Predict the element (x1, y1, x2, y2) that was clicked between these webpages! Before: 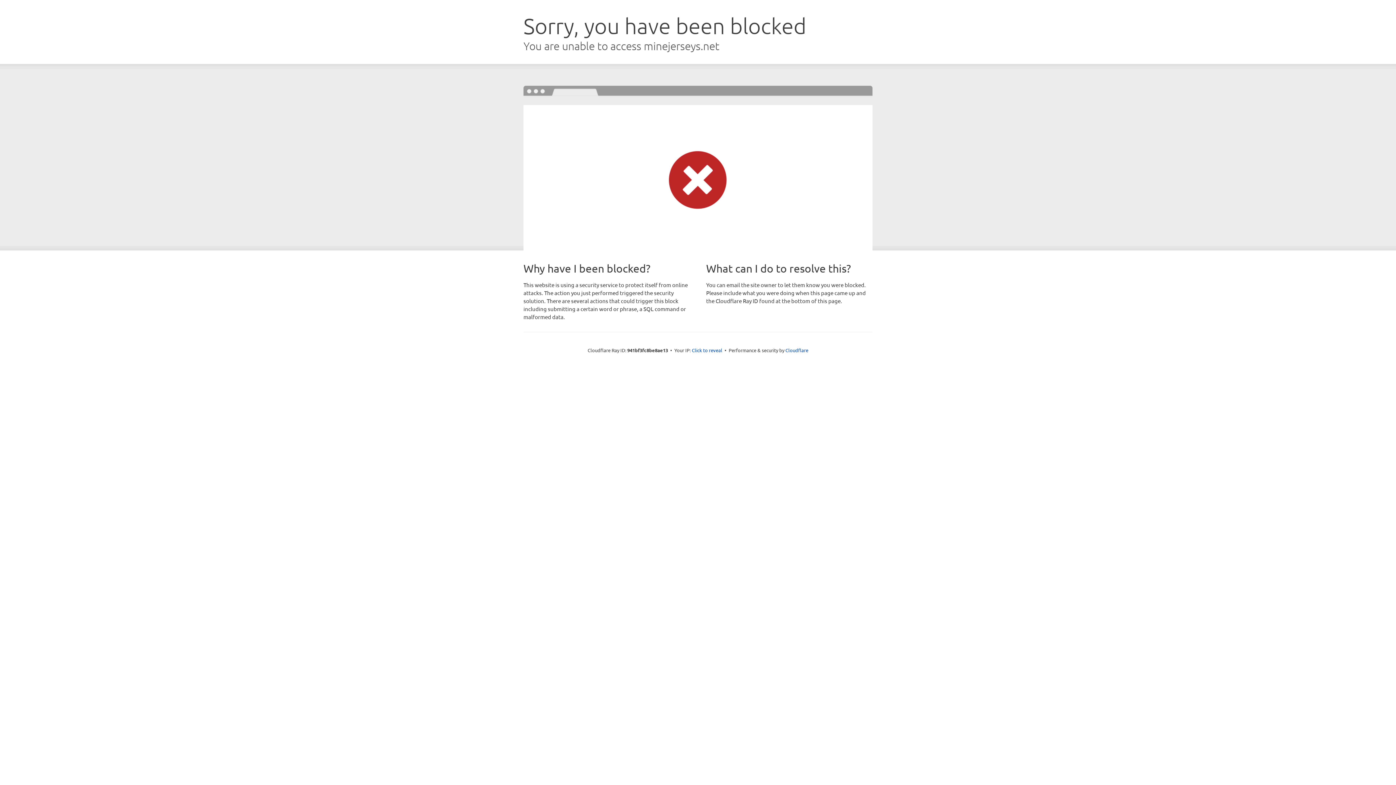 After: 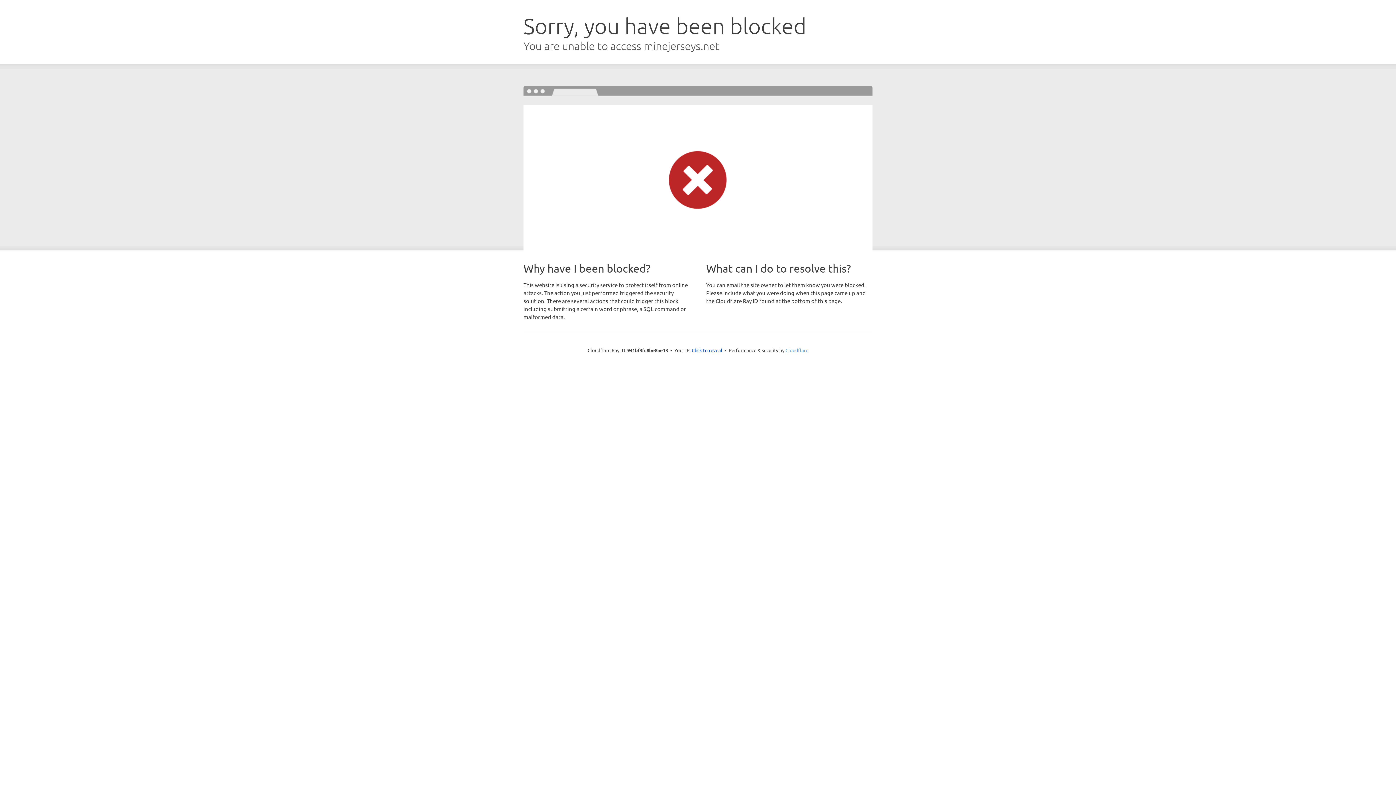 Action: label: Cloudflare bbox: (785, 347, 808, 353)